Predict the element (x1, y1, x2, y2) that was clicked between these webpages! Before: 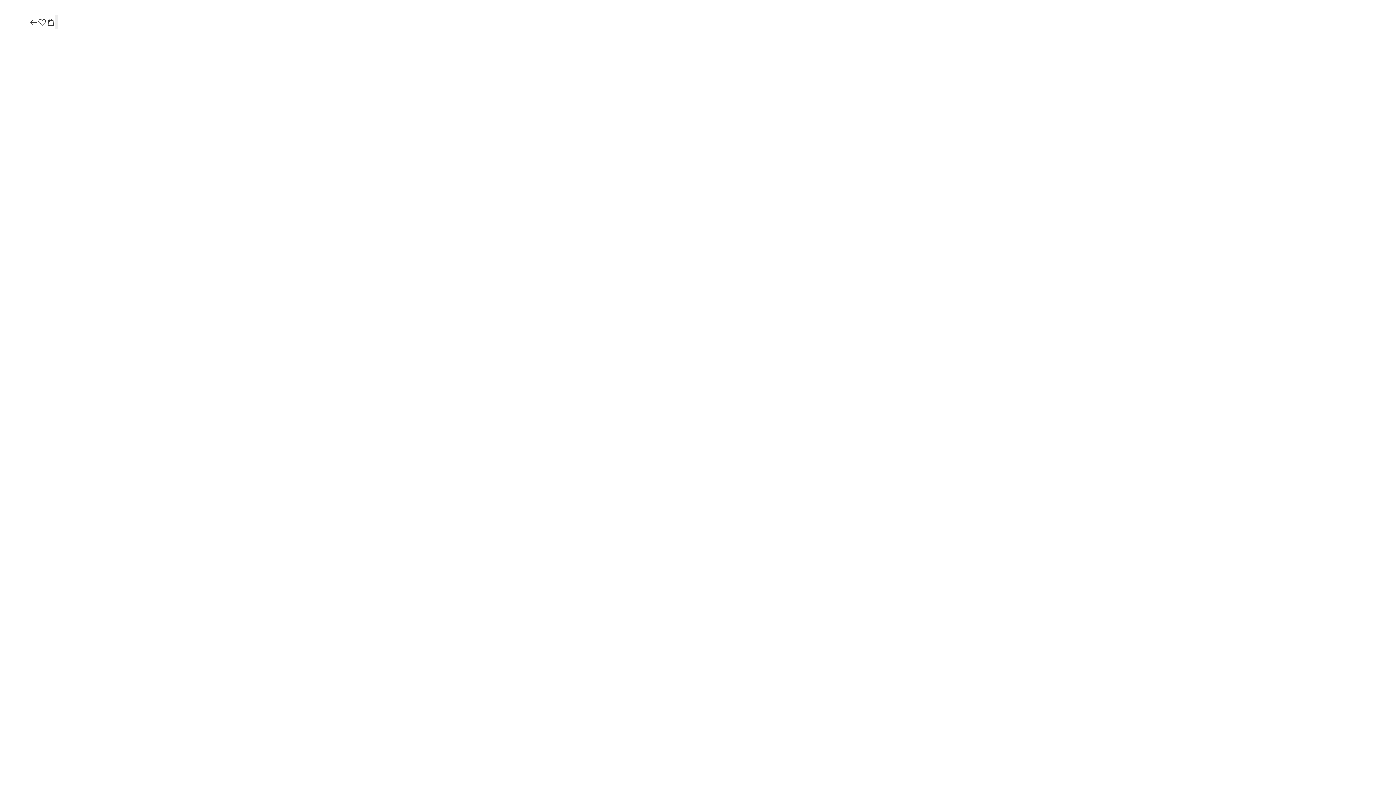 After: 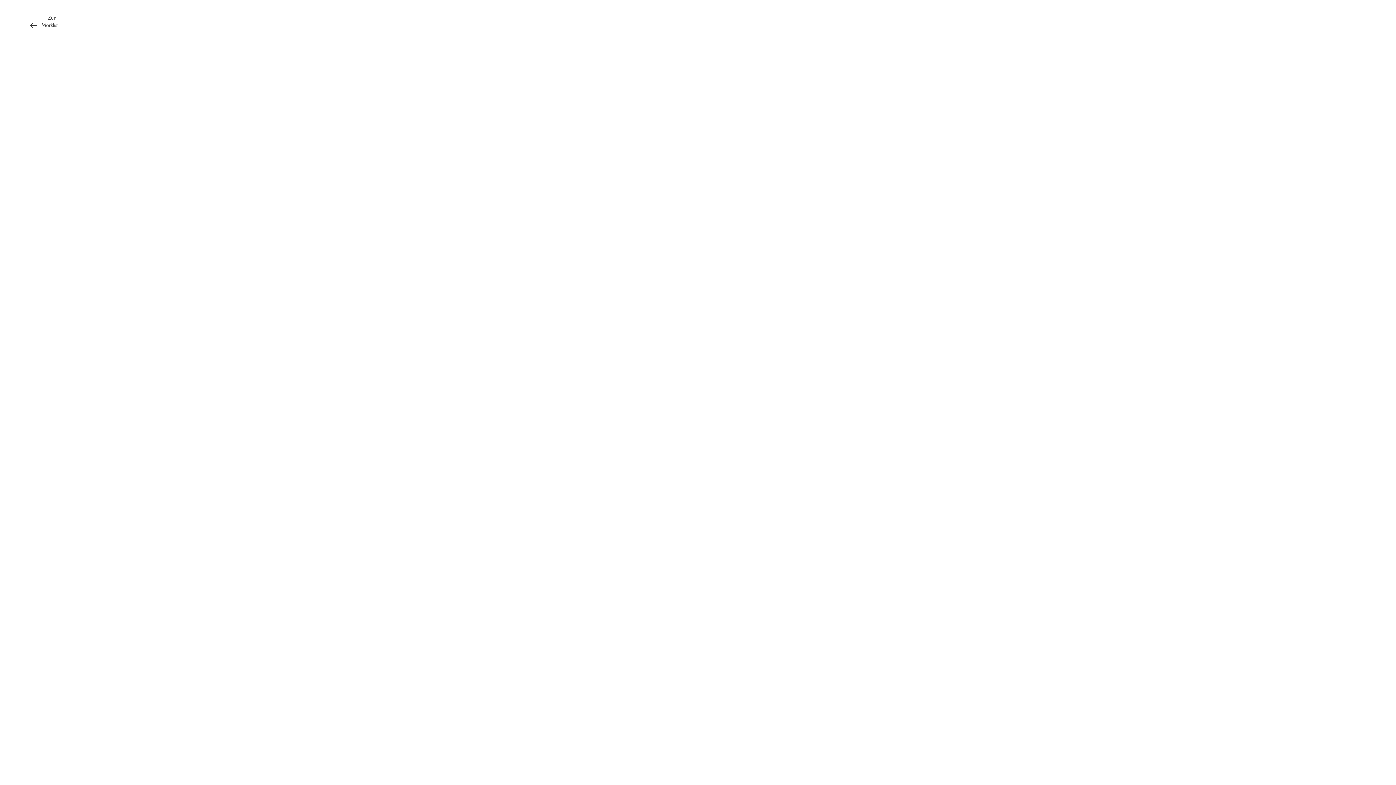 Action: bbox: (37, 17, 40, 26)